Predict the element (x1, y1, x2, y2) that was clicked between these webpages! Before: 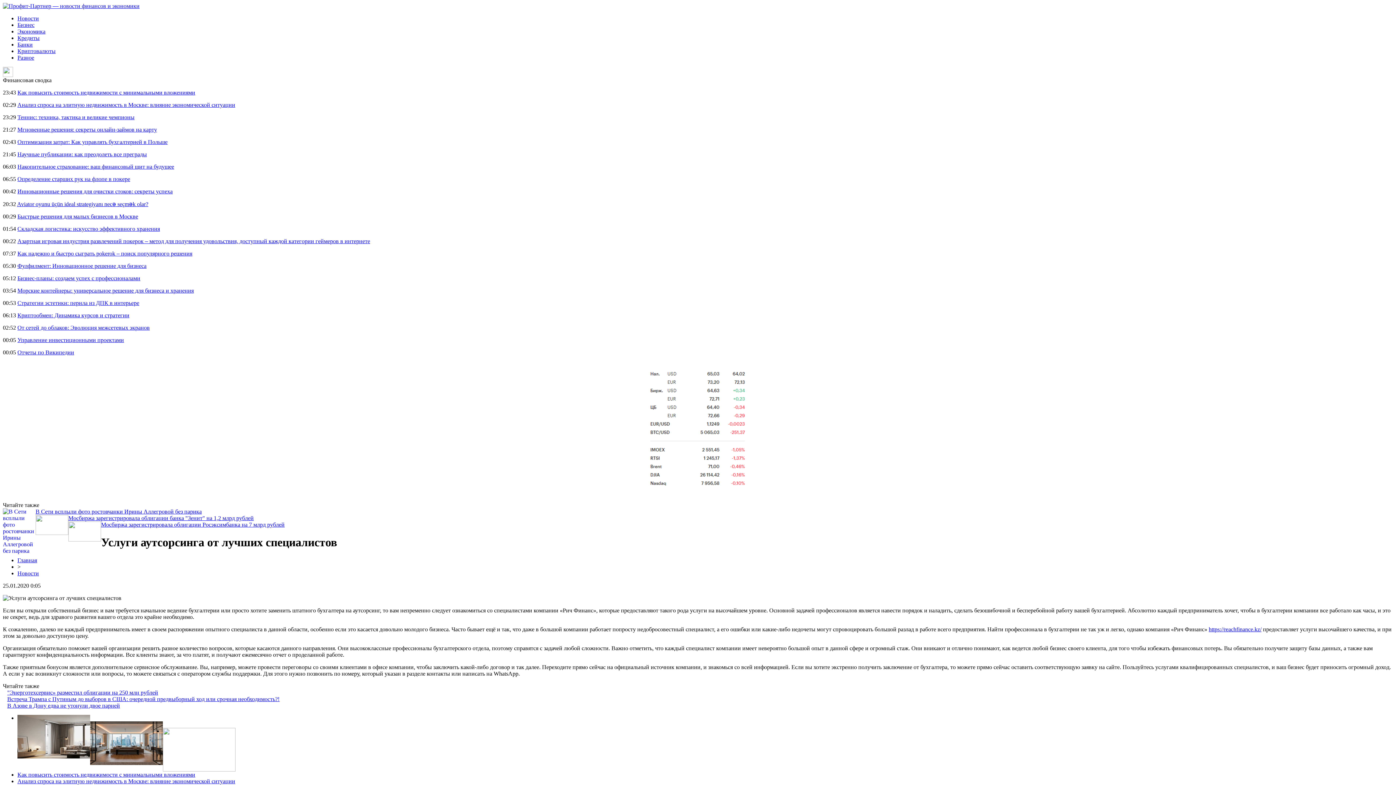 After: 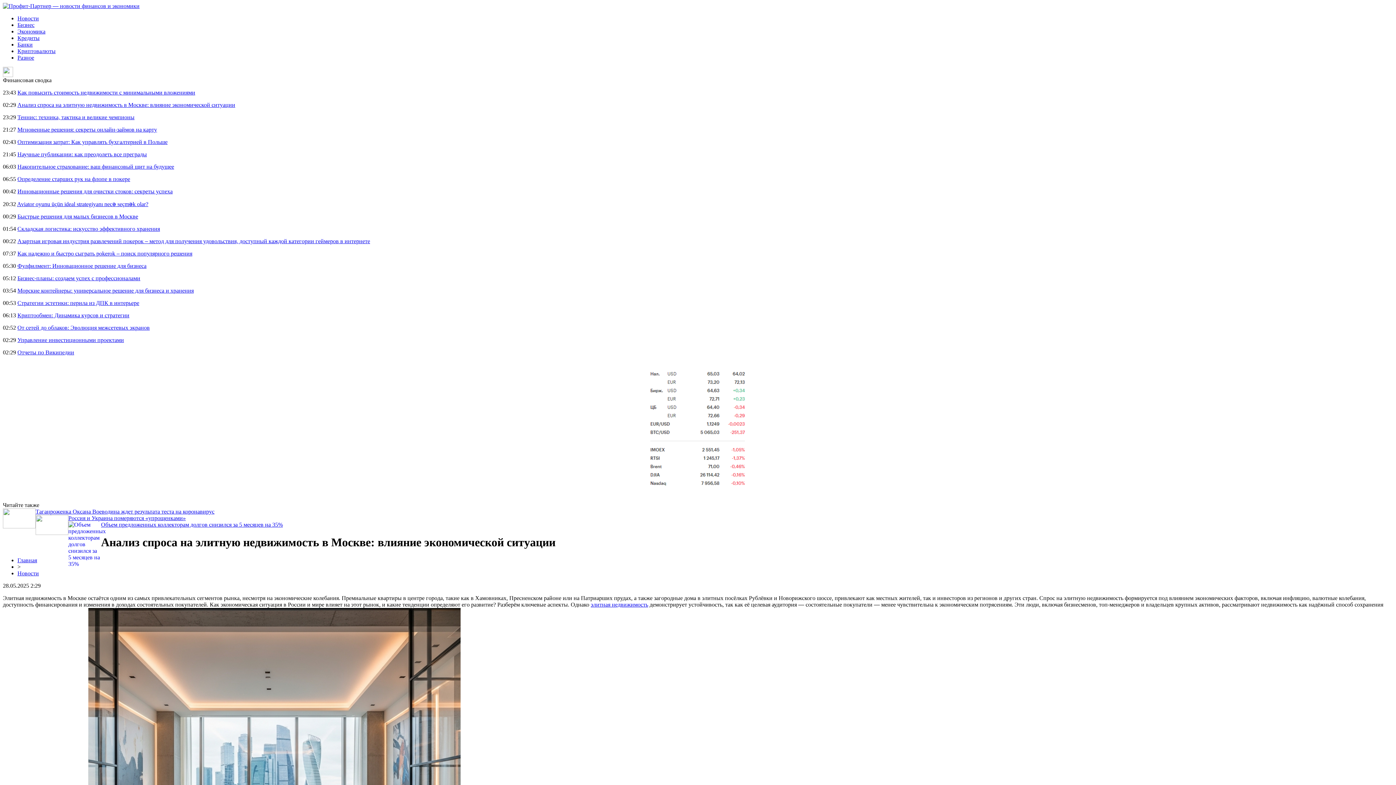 Action: bbox: (17, 101, 235, 108) label: Анализ спроса на элитную недвижимость в Москве: влияние экономической ситуации